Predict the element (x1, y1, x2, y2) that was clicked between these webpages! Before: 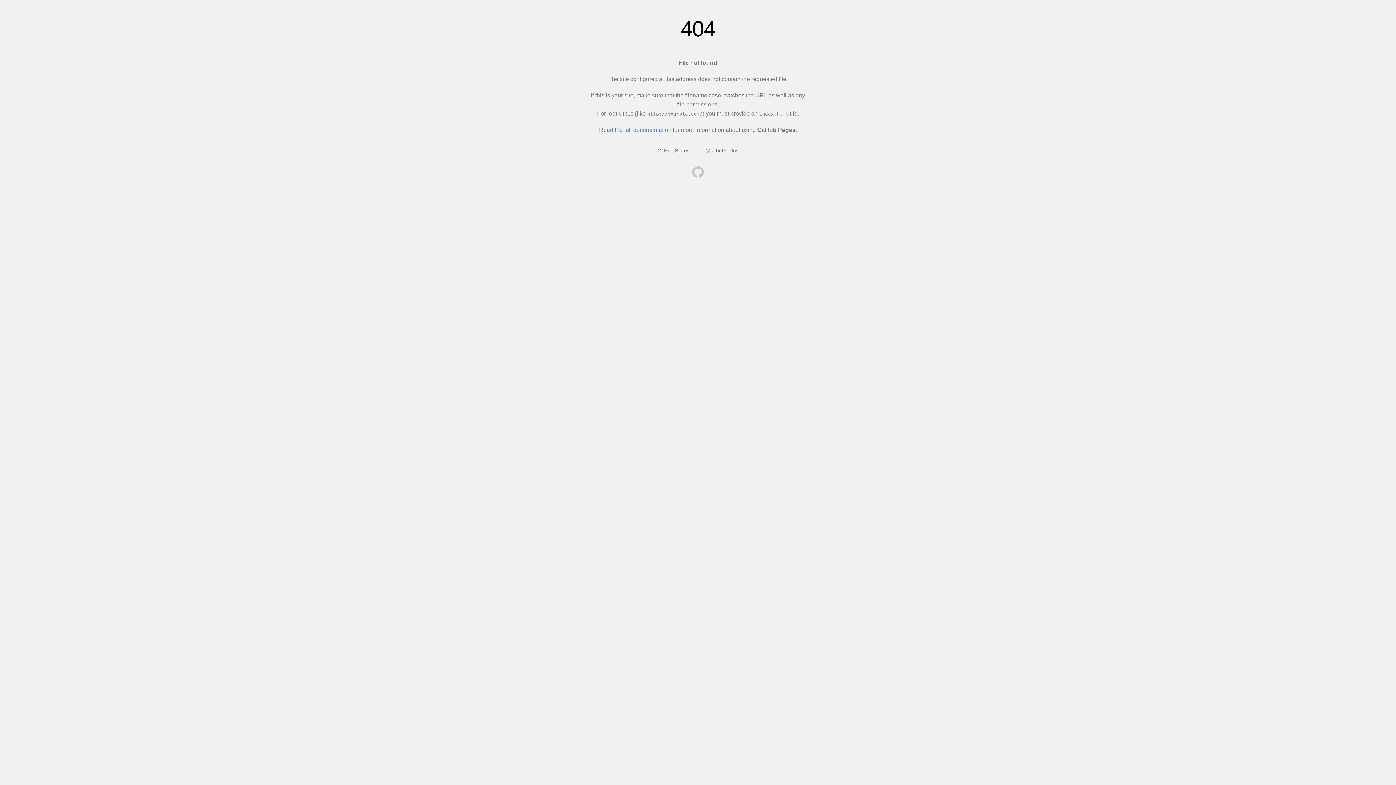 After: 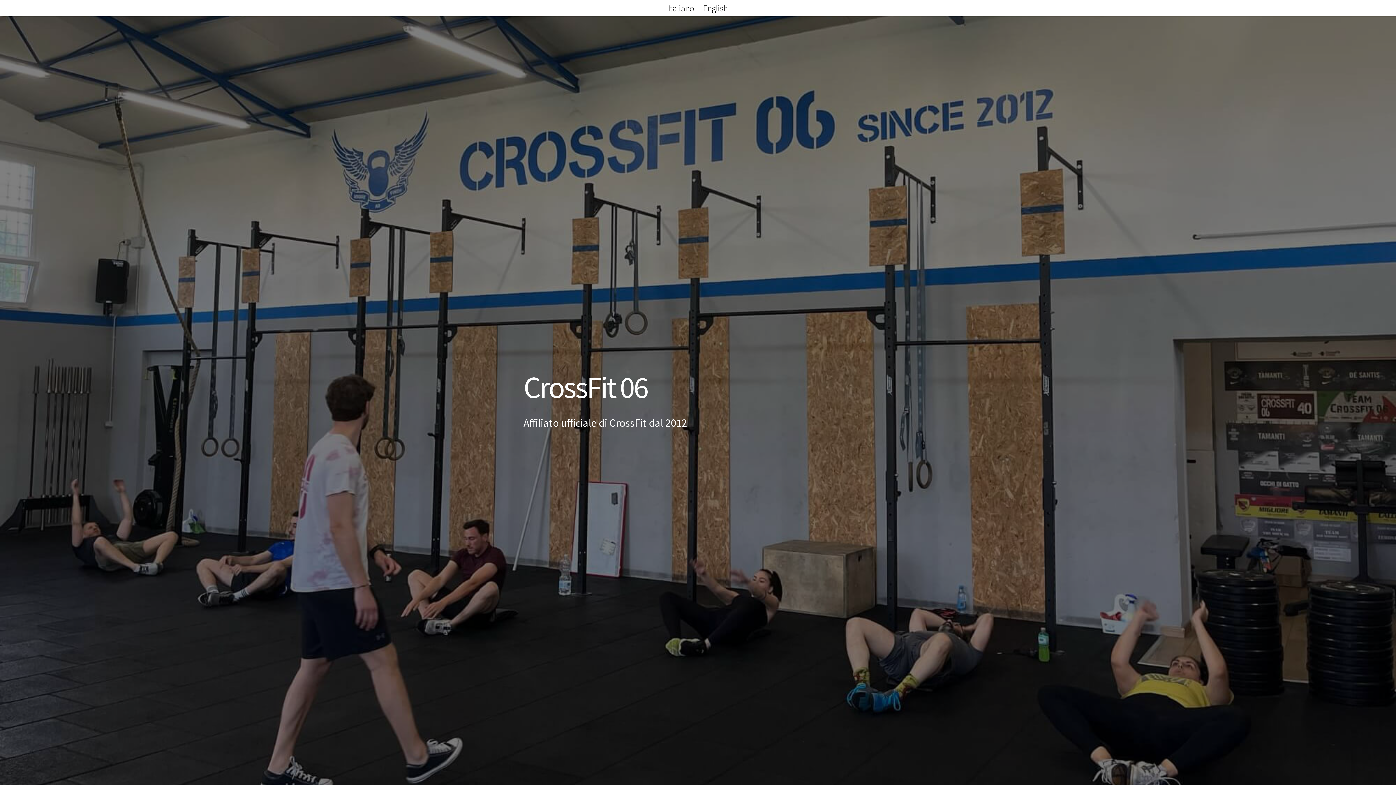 Action: bbox: (692, 166, 704, 179)